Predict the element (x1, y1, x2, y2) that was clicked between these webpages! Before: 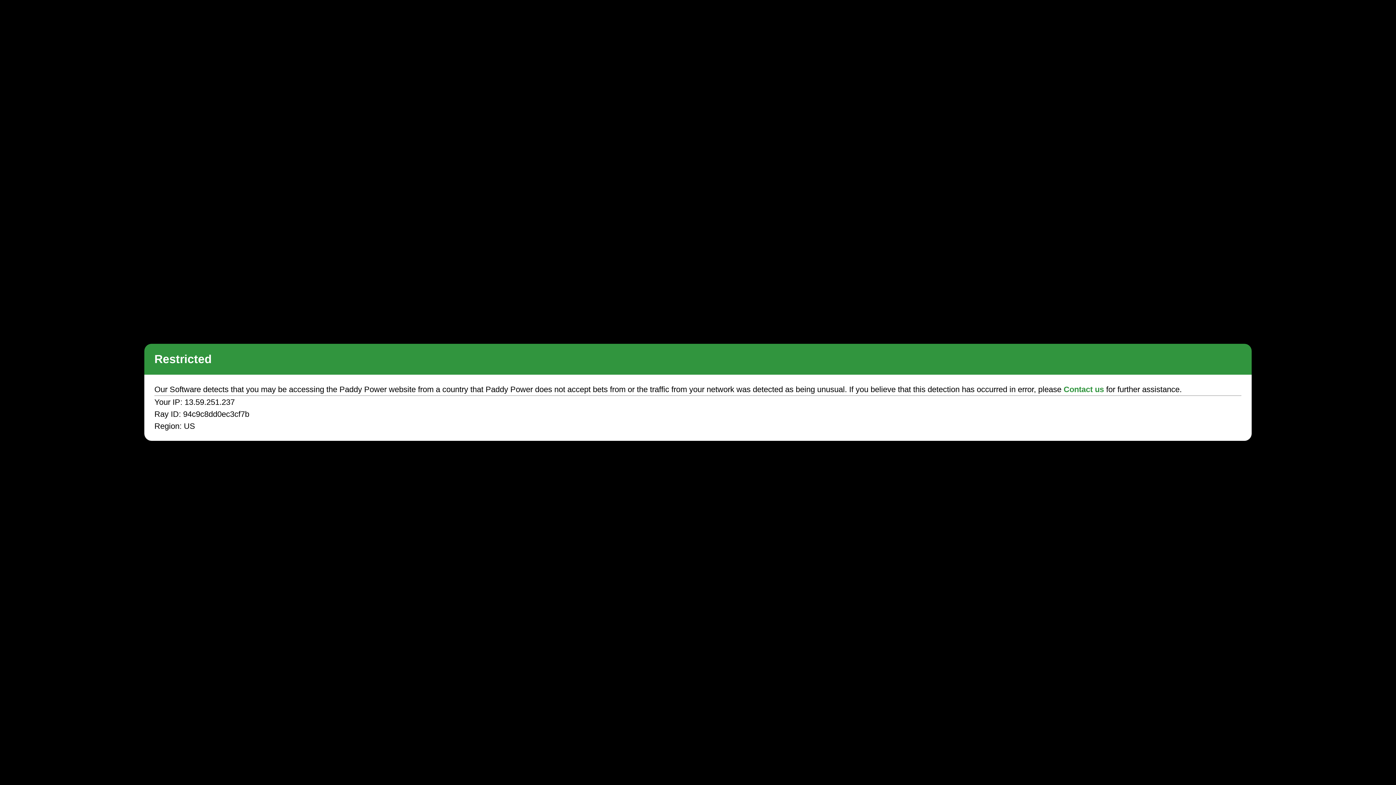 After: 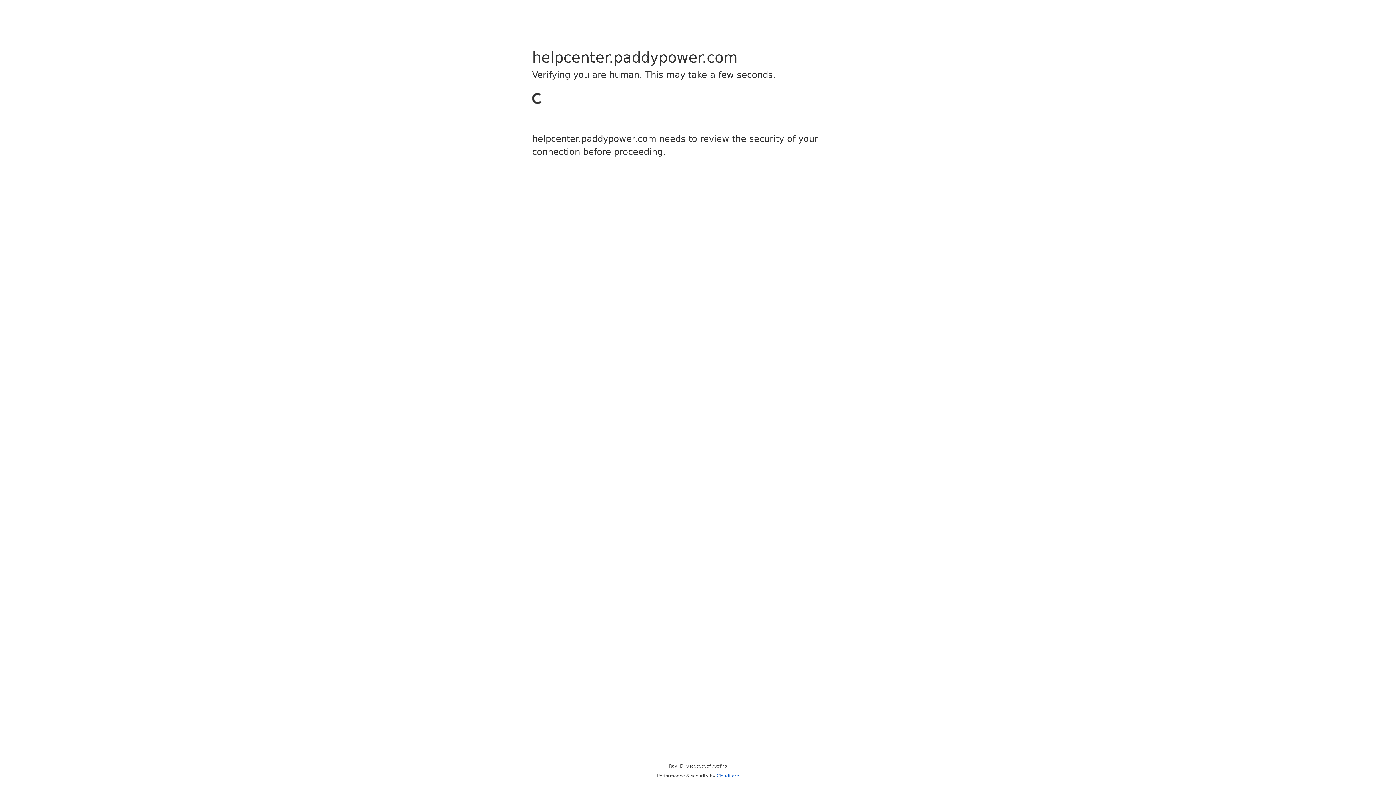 Action: label: Contact us bbox: (1063, 385, 1104, 394)